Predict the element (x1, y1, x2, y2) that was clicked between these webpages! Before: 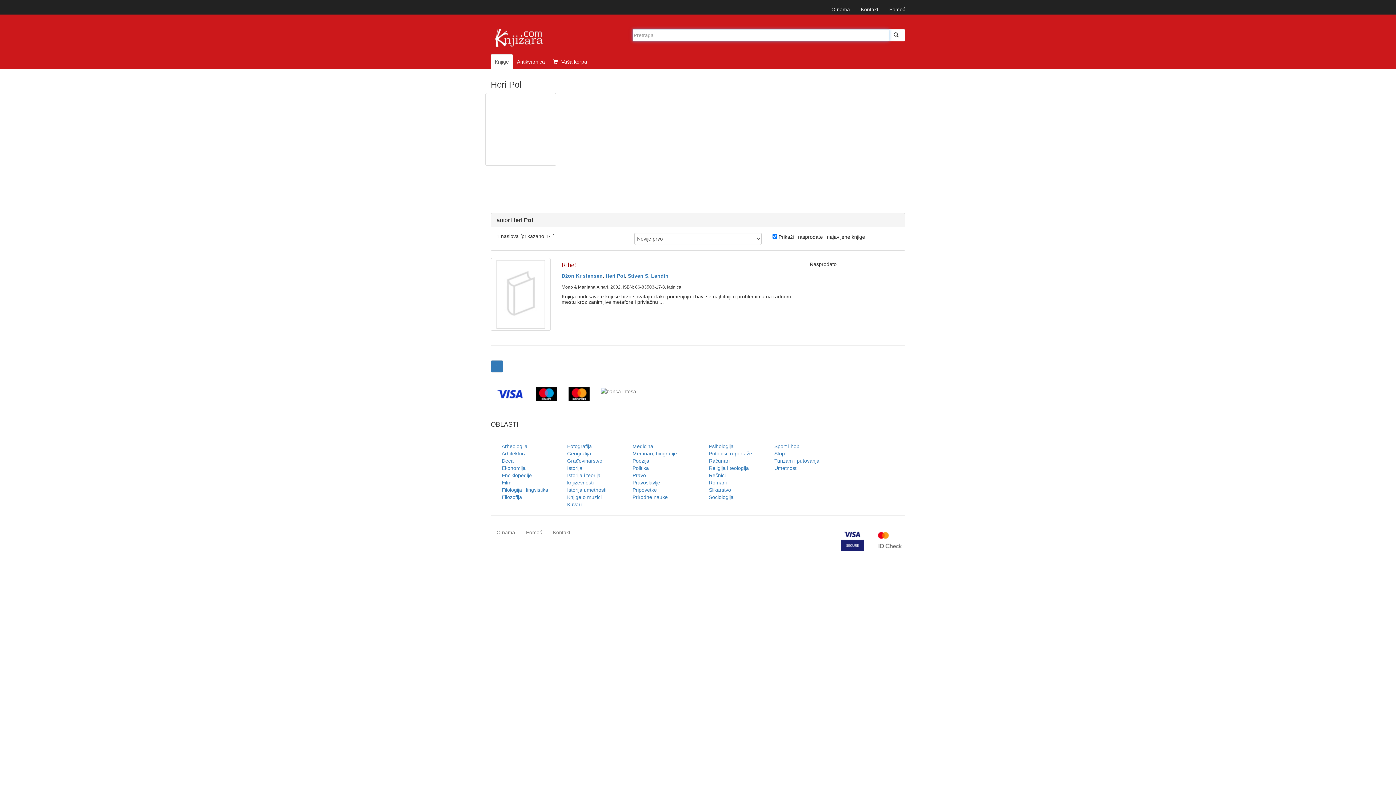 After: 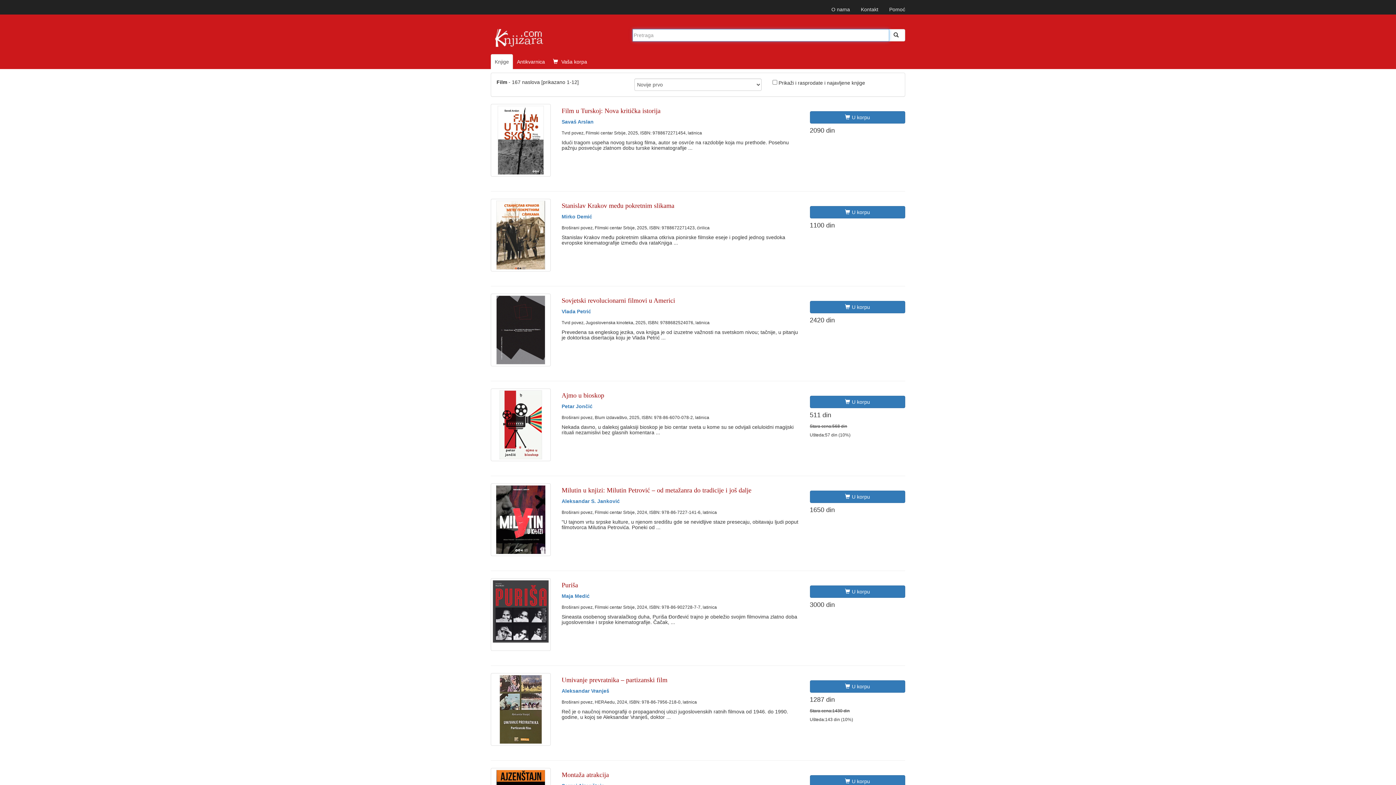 Action: label: Film bbox: (501, 480, 511, 485)